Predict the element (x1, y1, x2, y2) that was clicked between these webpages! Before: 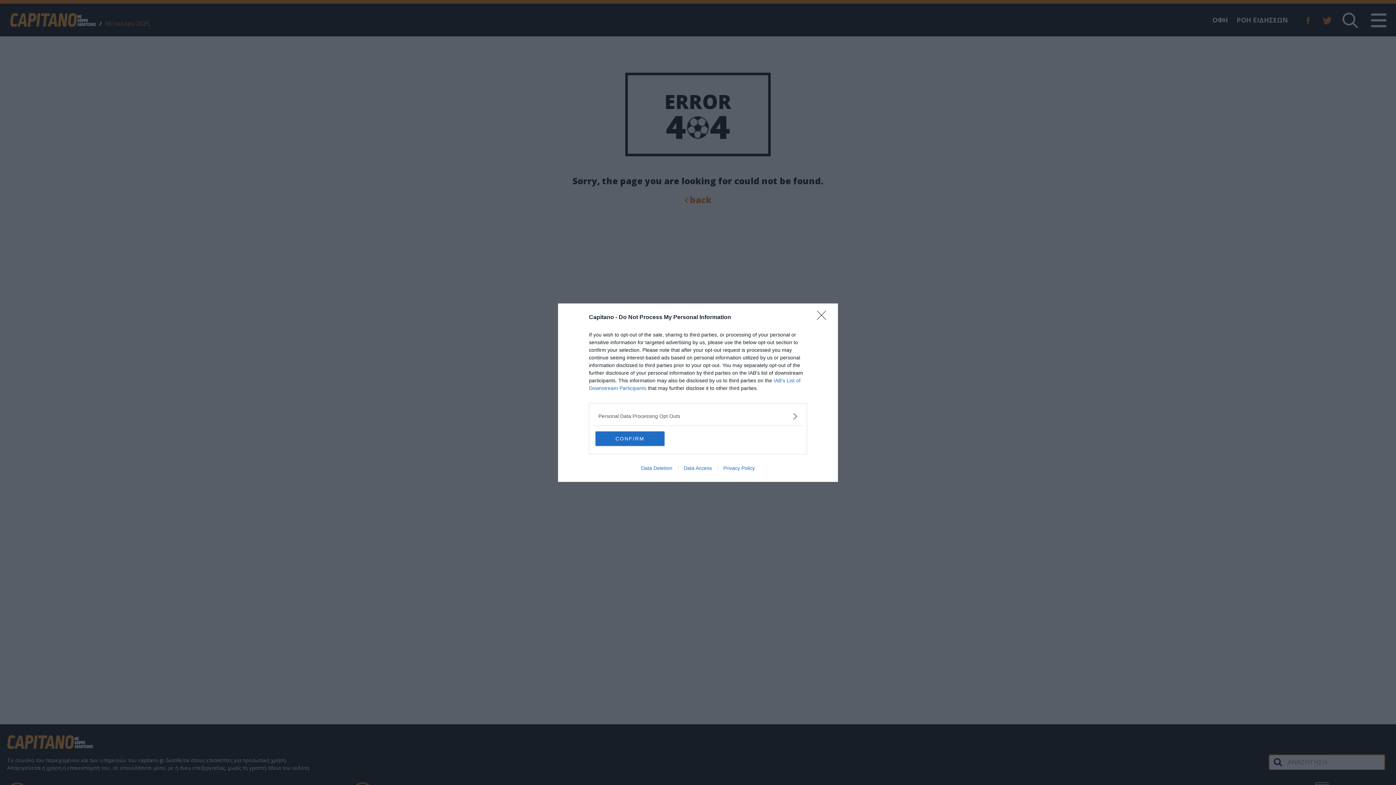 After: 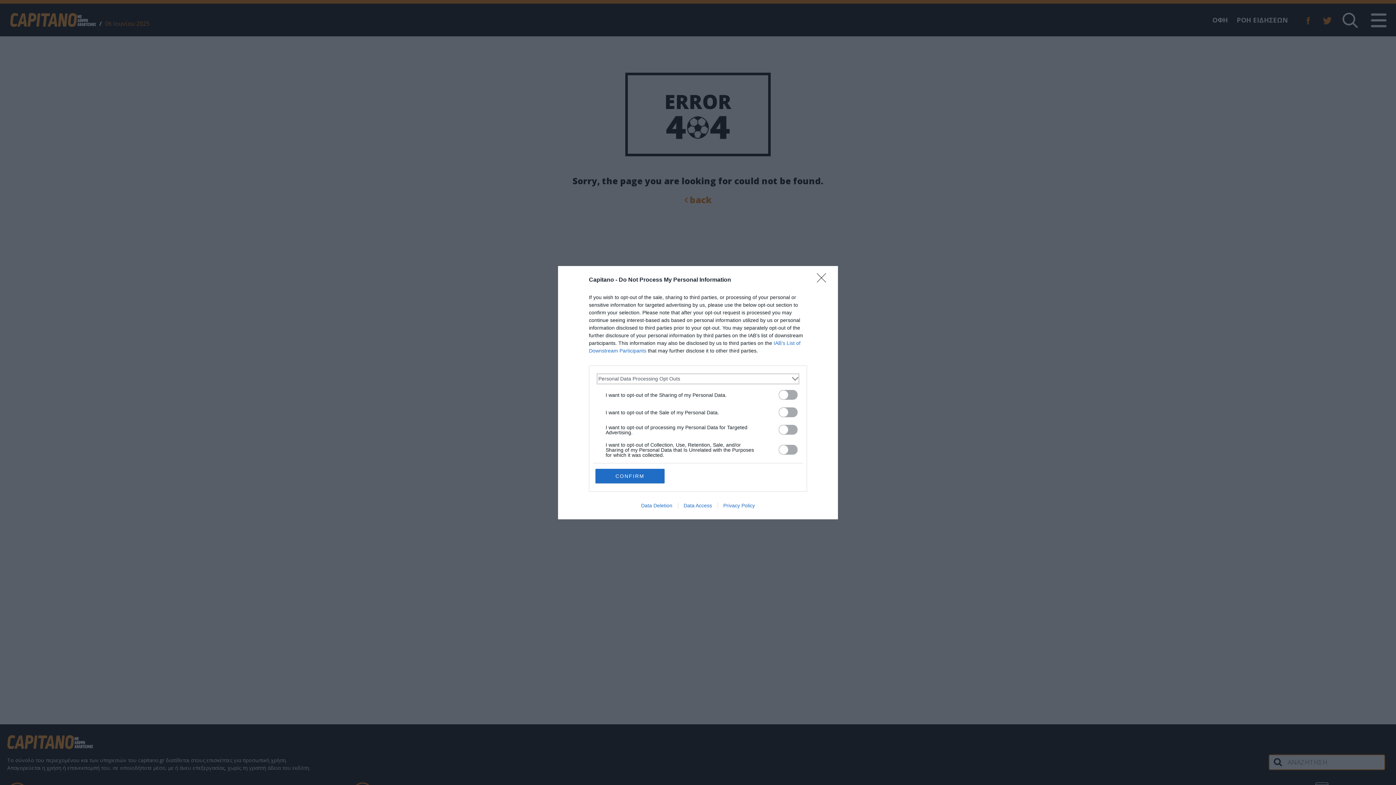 Action: label: Opt-Outs bbox: (598, 412, 797, 420)